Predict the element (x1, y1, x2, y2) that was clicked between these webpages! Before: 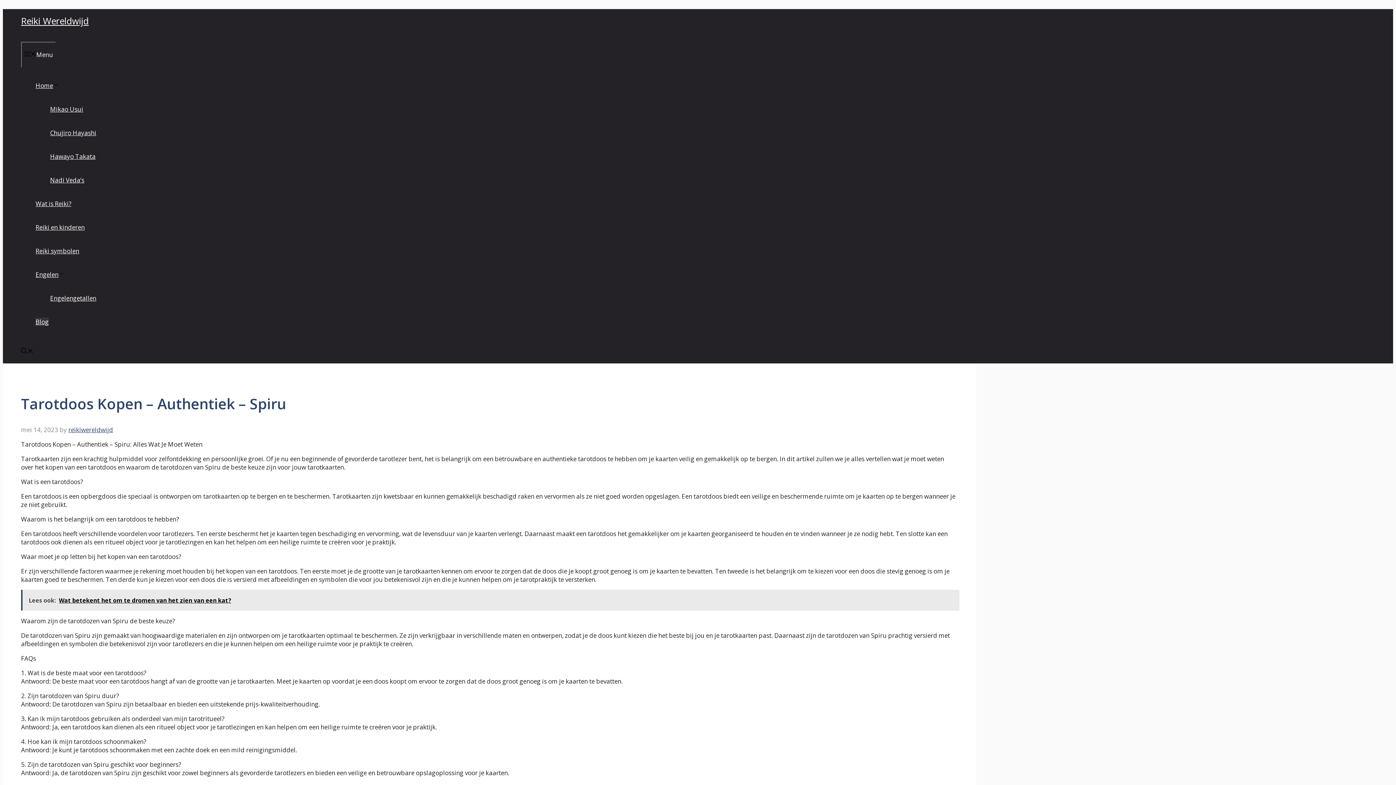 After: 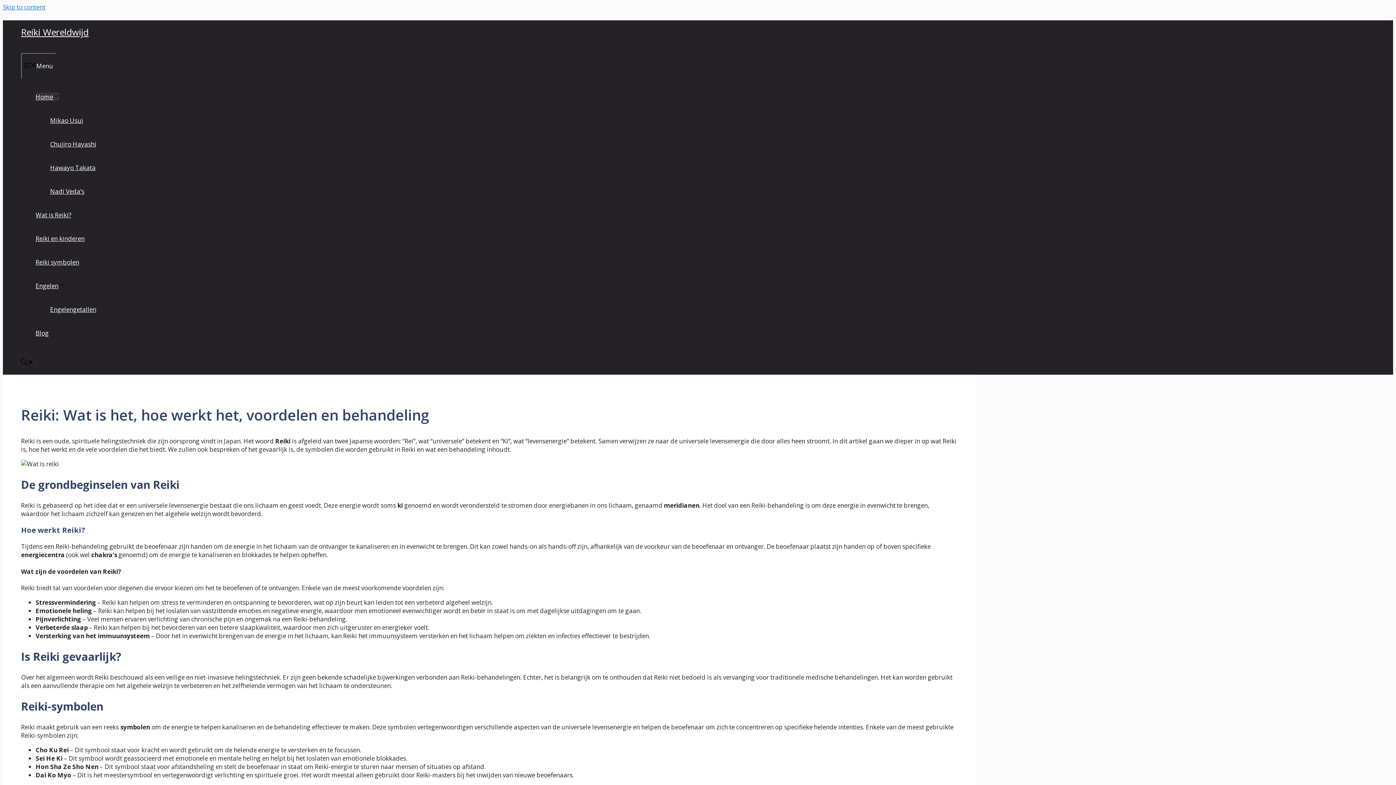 Action: bbox: (21, 14, 88, 26) label: Reiki Wereldwijd